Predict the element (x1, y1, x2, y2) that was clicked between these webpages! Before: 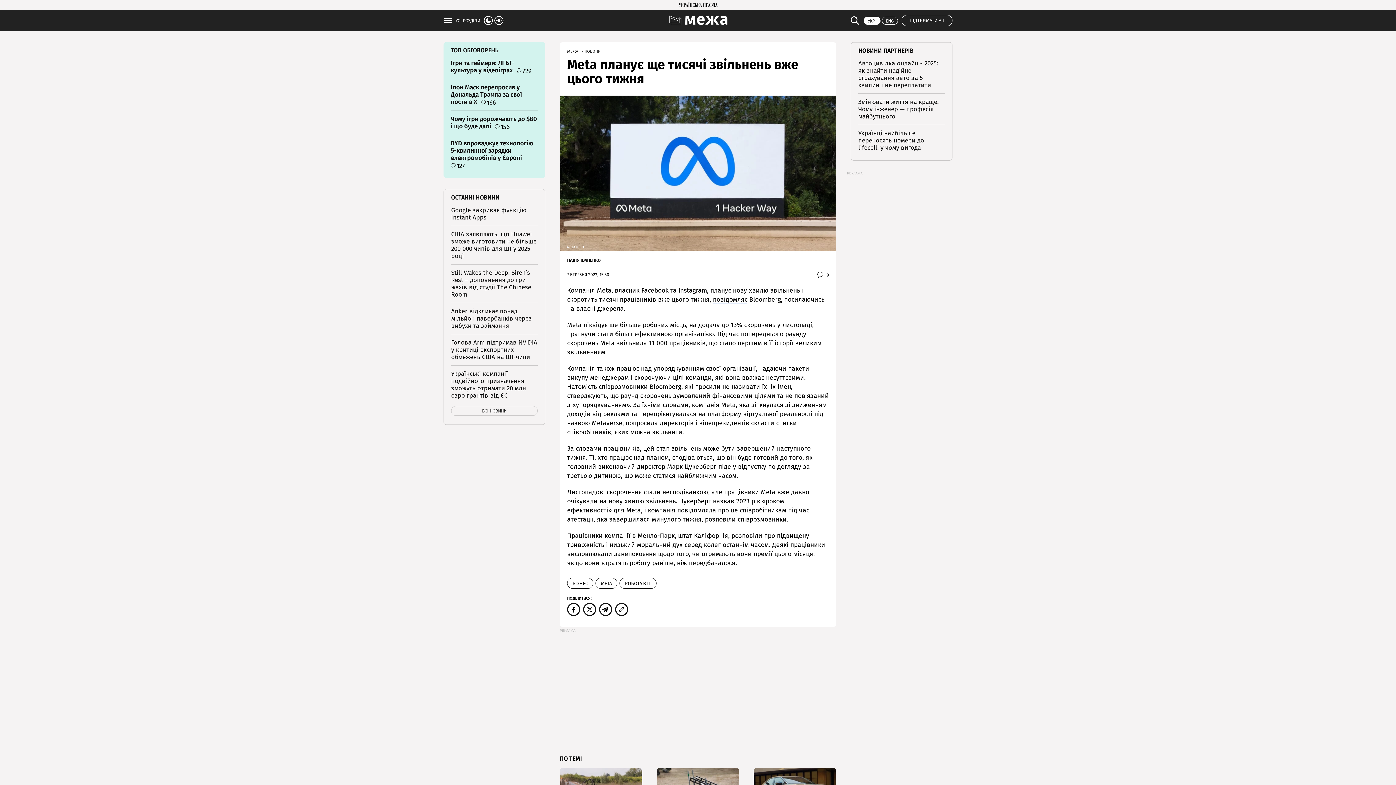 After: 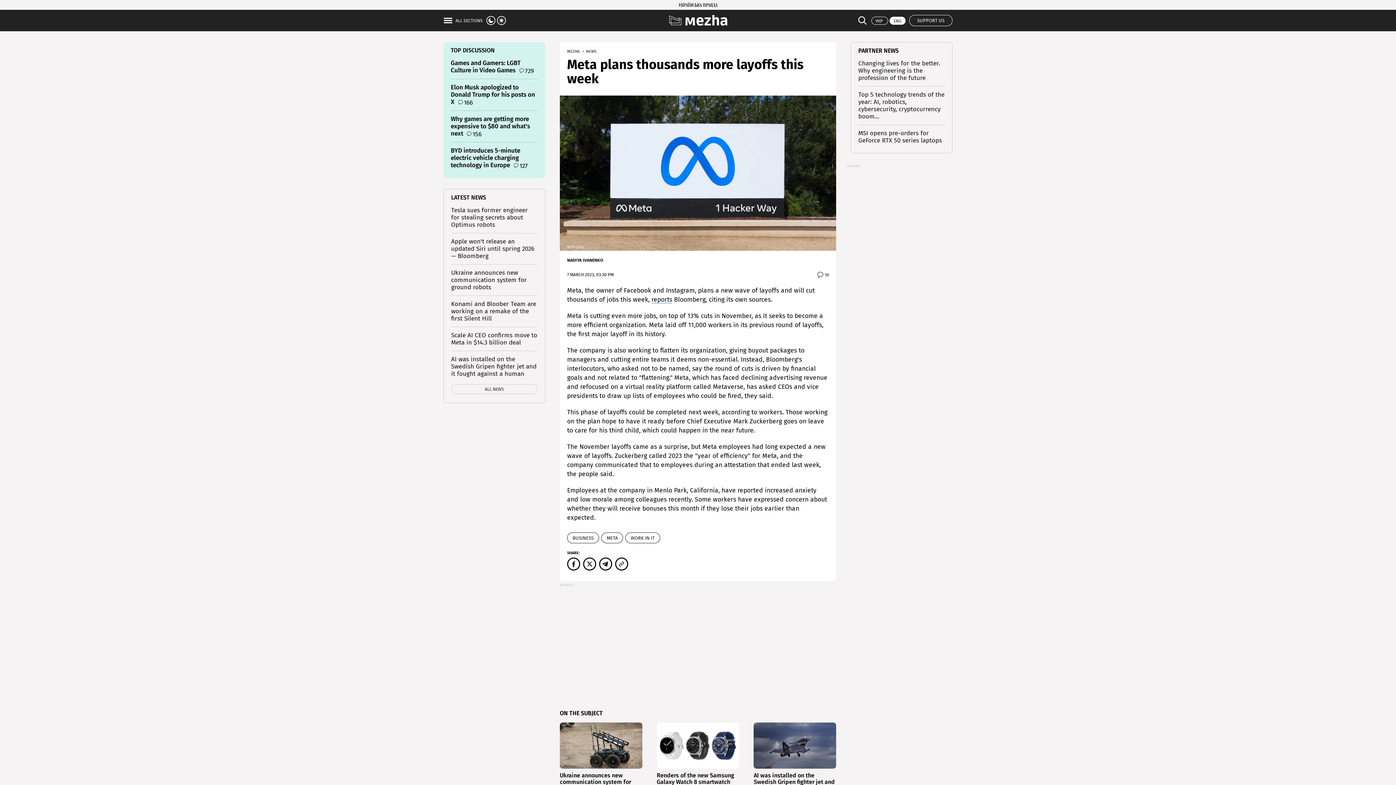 Action: label: ENG bbox: (882, 16, 898, 24)